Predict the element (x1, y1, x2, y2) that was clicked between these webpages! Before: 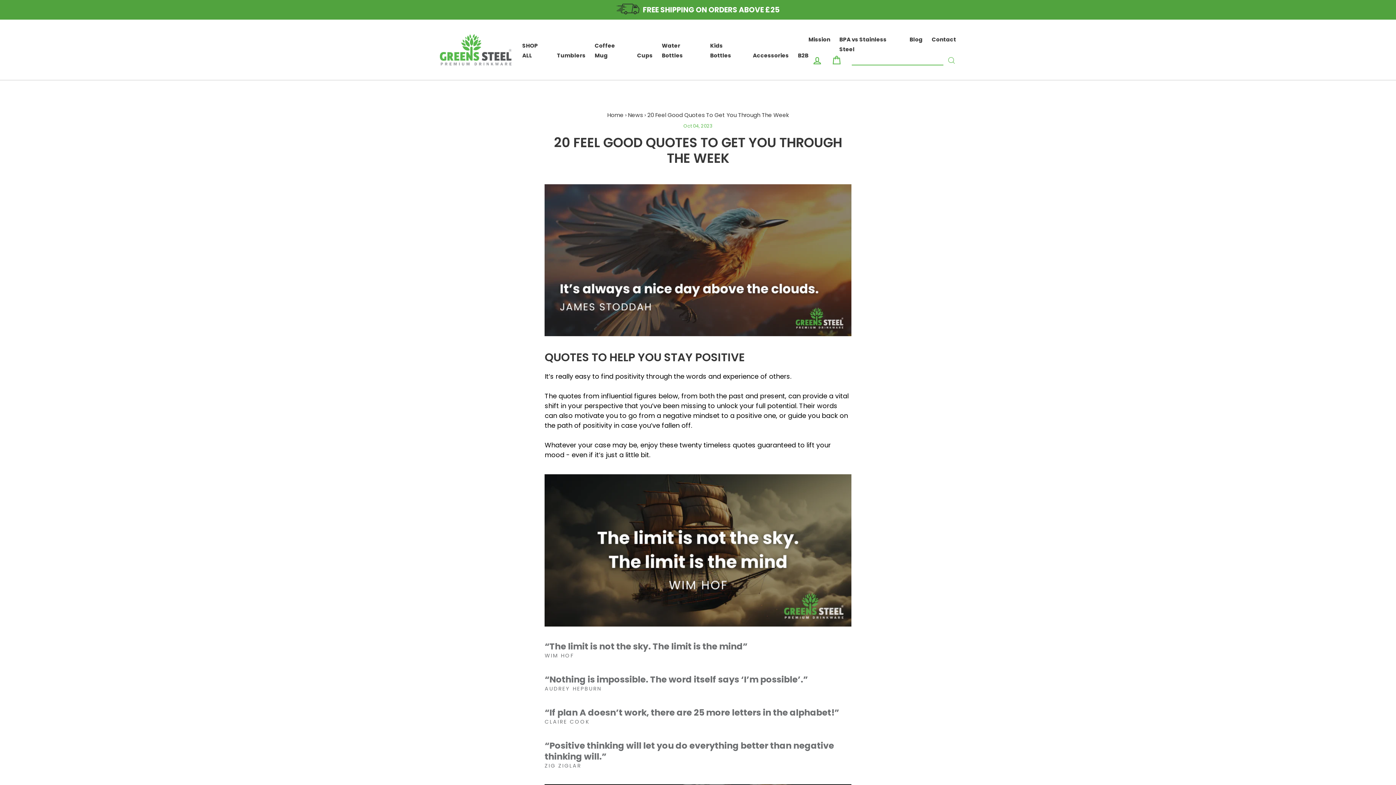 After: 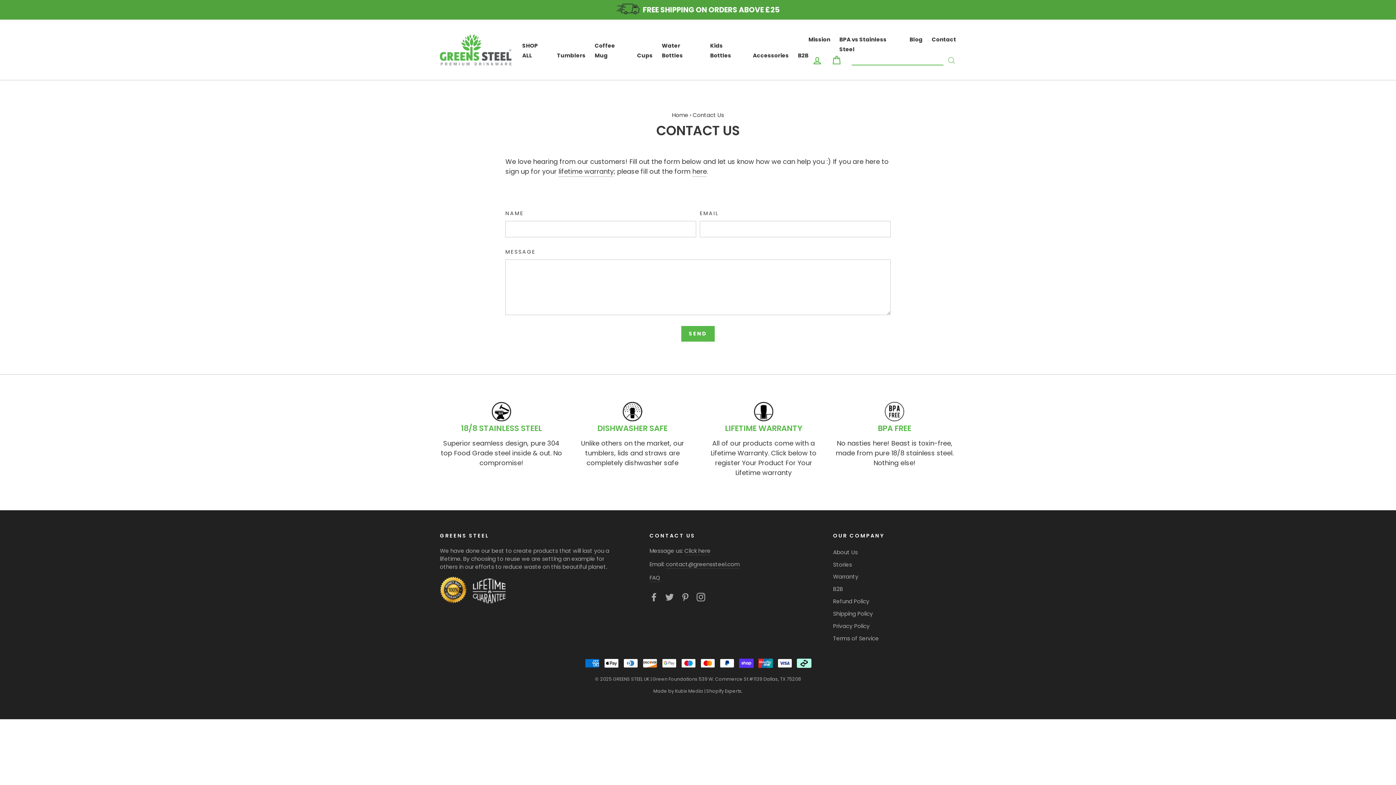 Action: label: Contact bbox: (932, 35, 956, 43)